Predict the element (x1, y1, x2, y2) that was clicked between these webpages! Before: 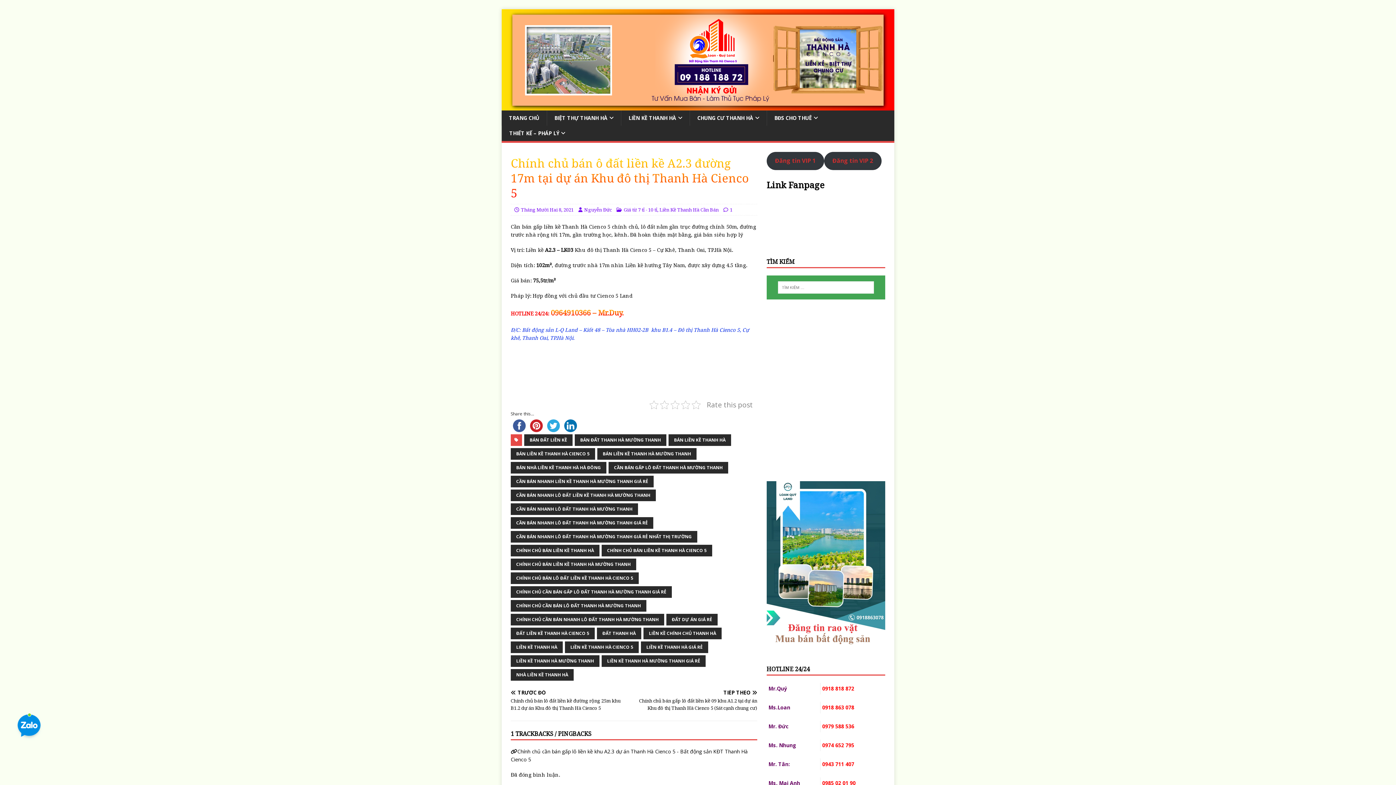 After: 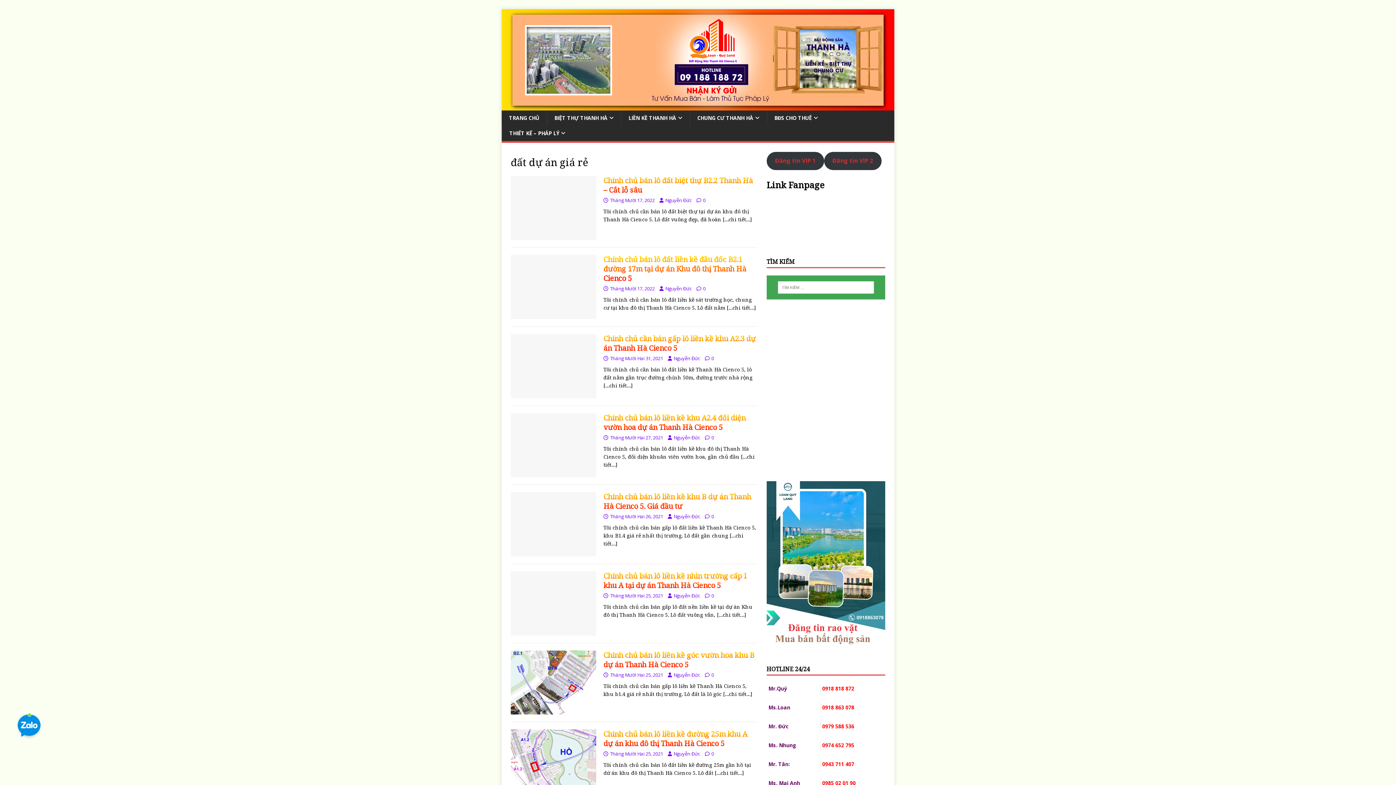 Action: label: ĐẤT DỰ ÁN GIÁ RẺ bbox: (666, 614, 717, 625)